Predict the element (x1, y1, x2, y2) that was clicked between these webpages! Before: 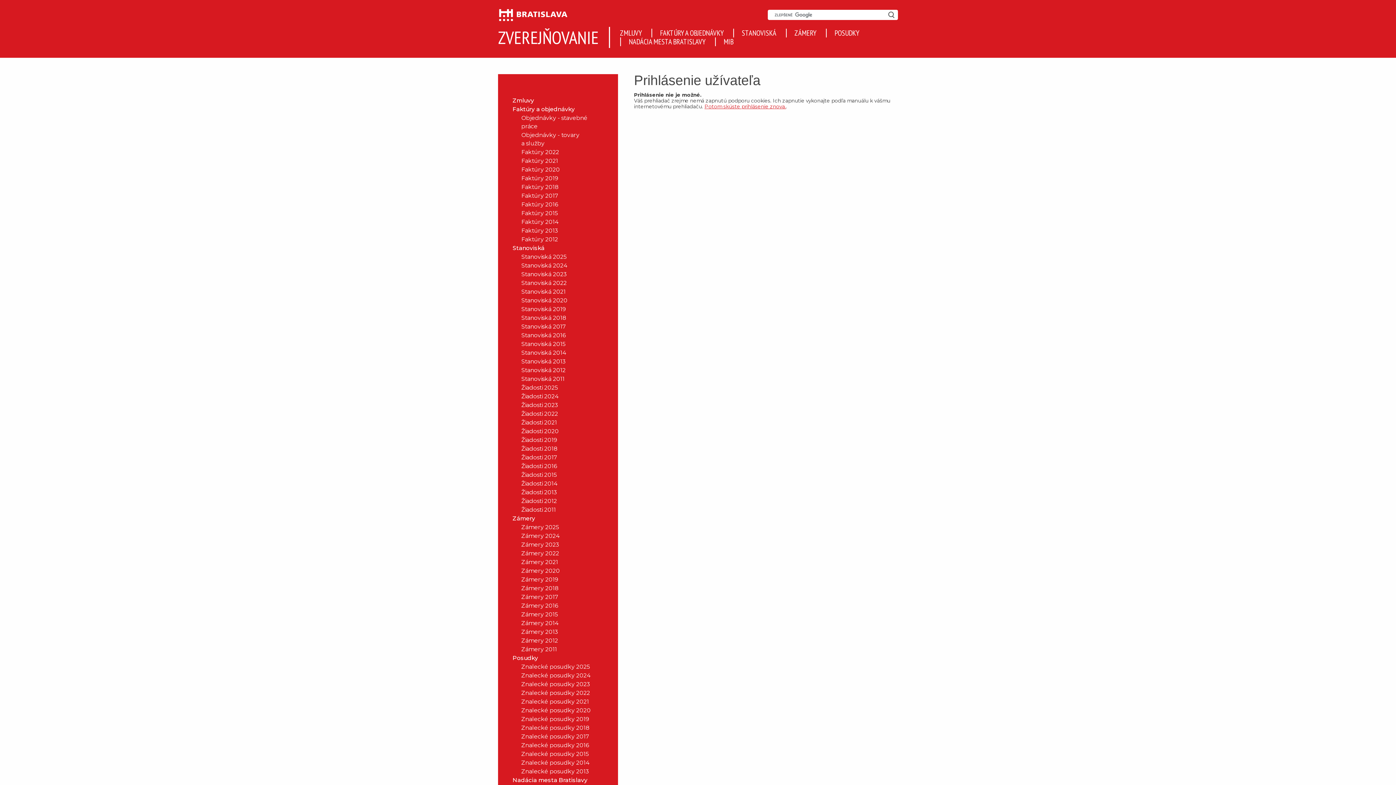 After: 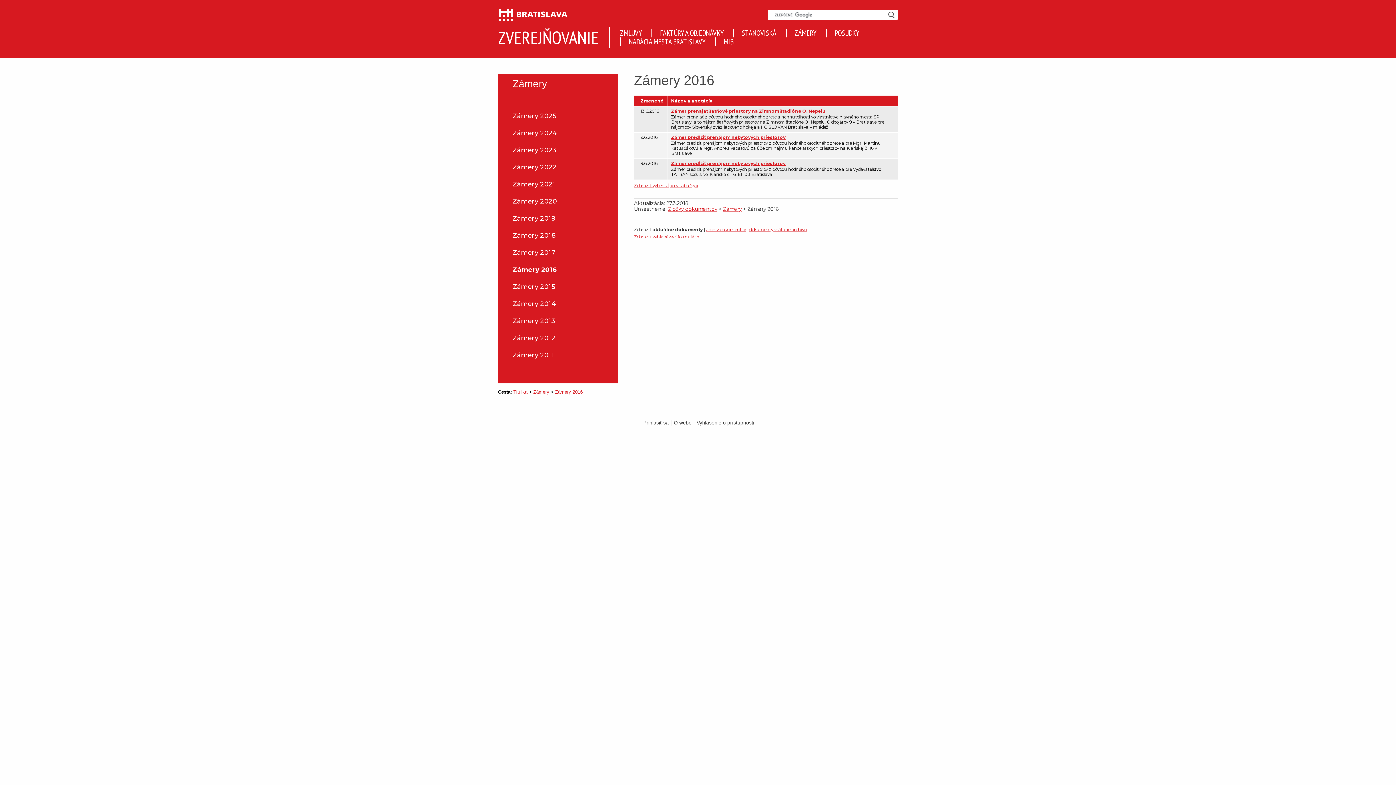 Action: bbox: (506, 601, 603, 610) label: Zámery 2016